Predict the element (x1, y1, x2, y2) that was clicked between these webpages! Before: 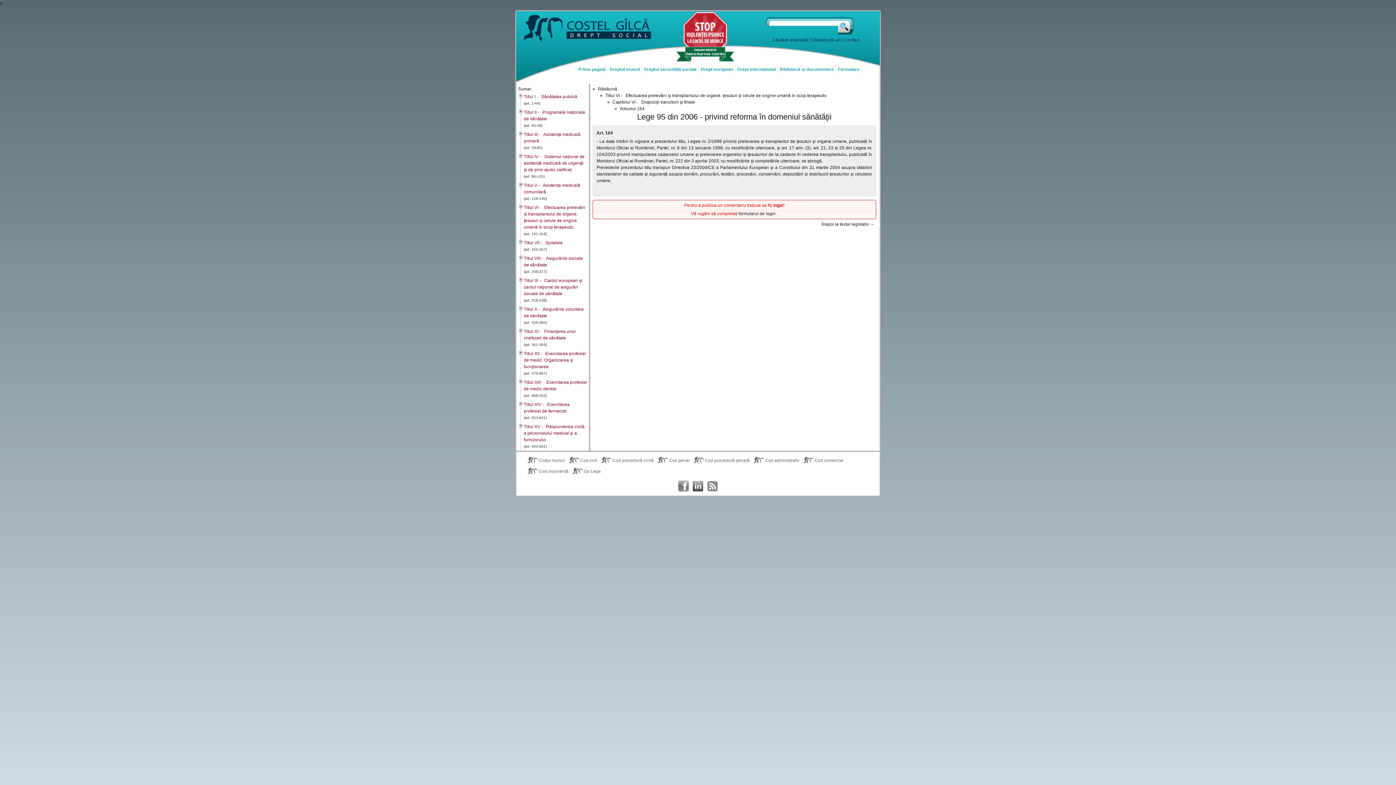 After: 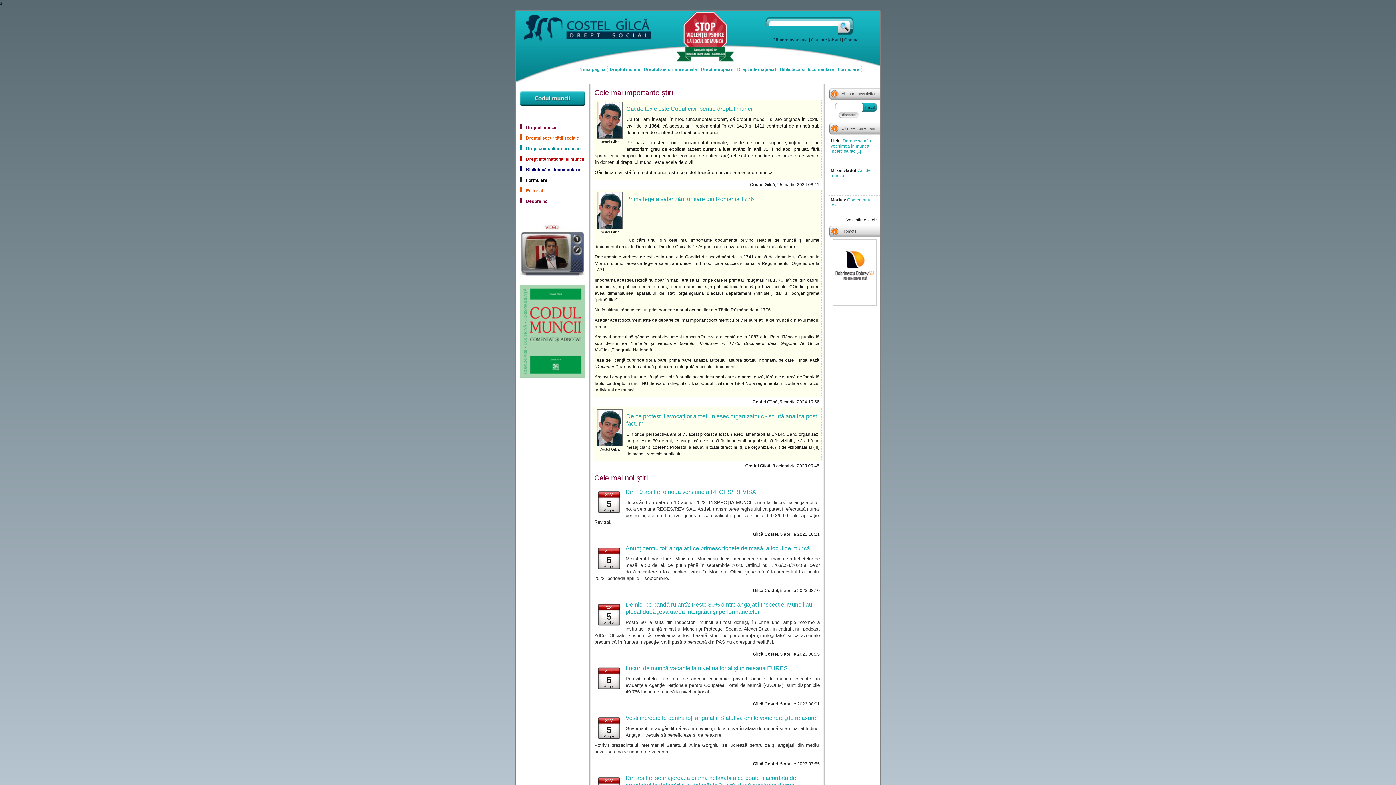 Action: bbox: (576, 65, 607, 73) label: Prima pagină